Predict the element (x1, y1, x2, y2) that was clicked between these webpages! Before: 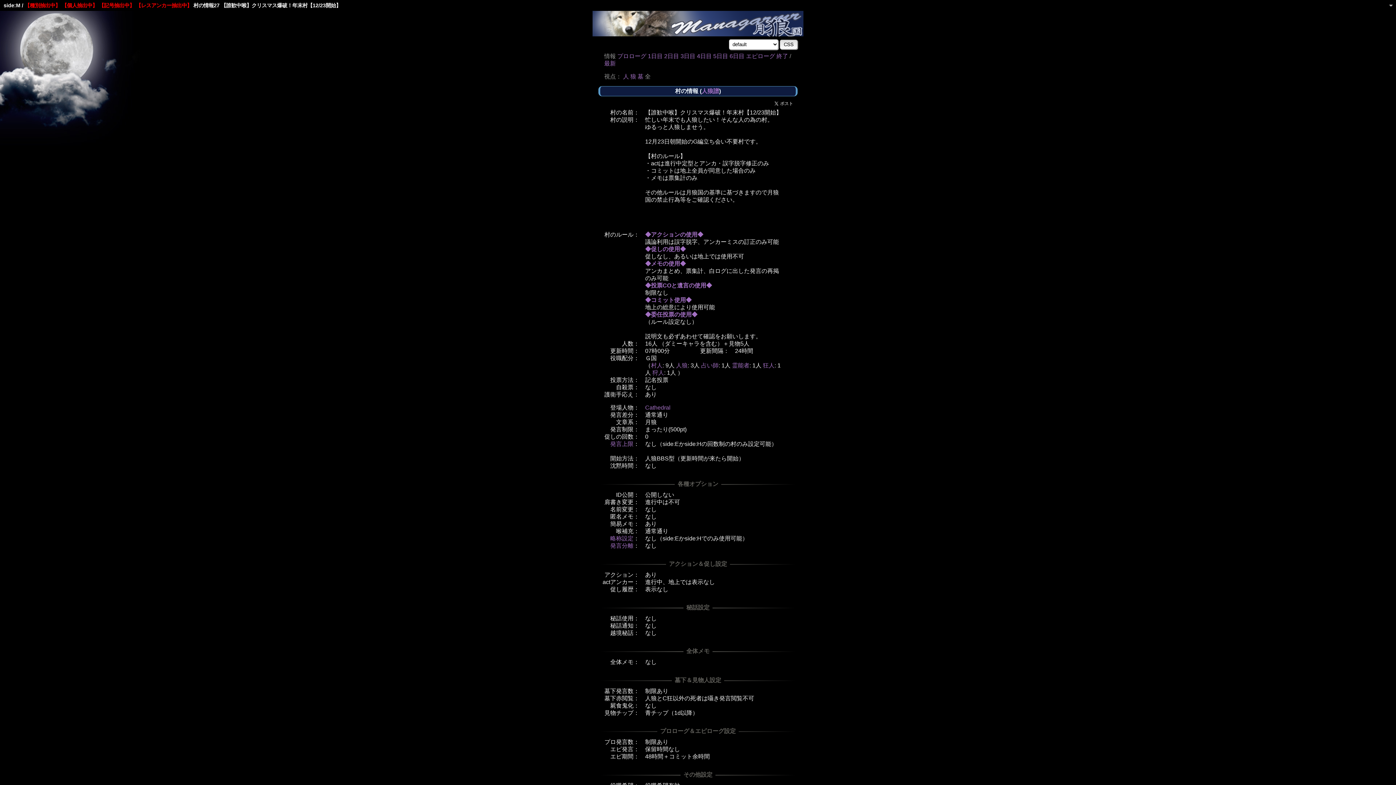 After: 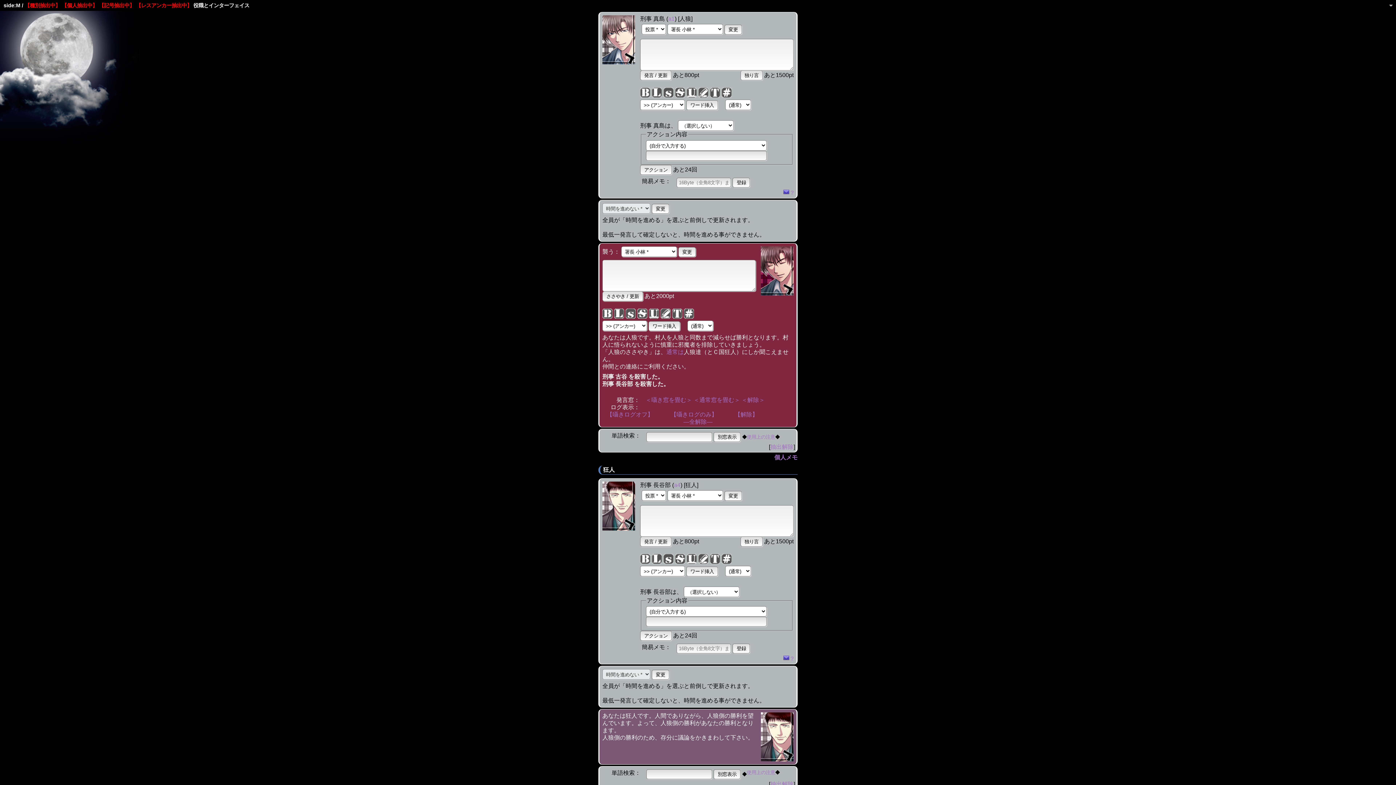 Action: bbox: (676, 362, 687, 368) label: 人狼